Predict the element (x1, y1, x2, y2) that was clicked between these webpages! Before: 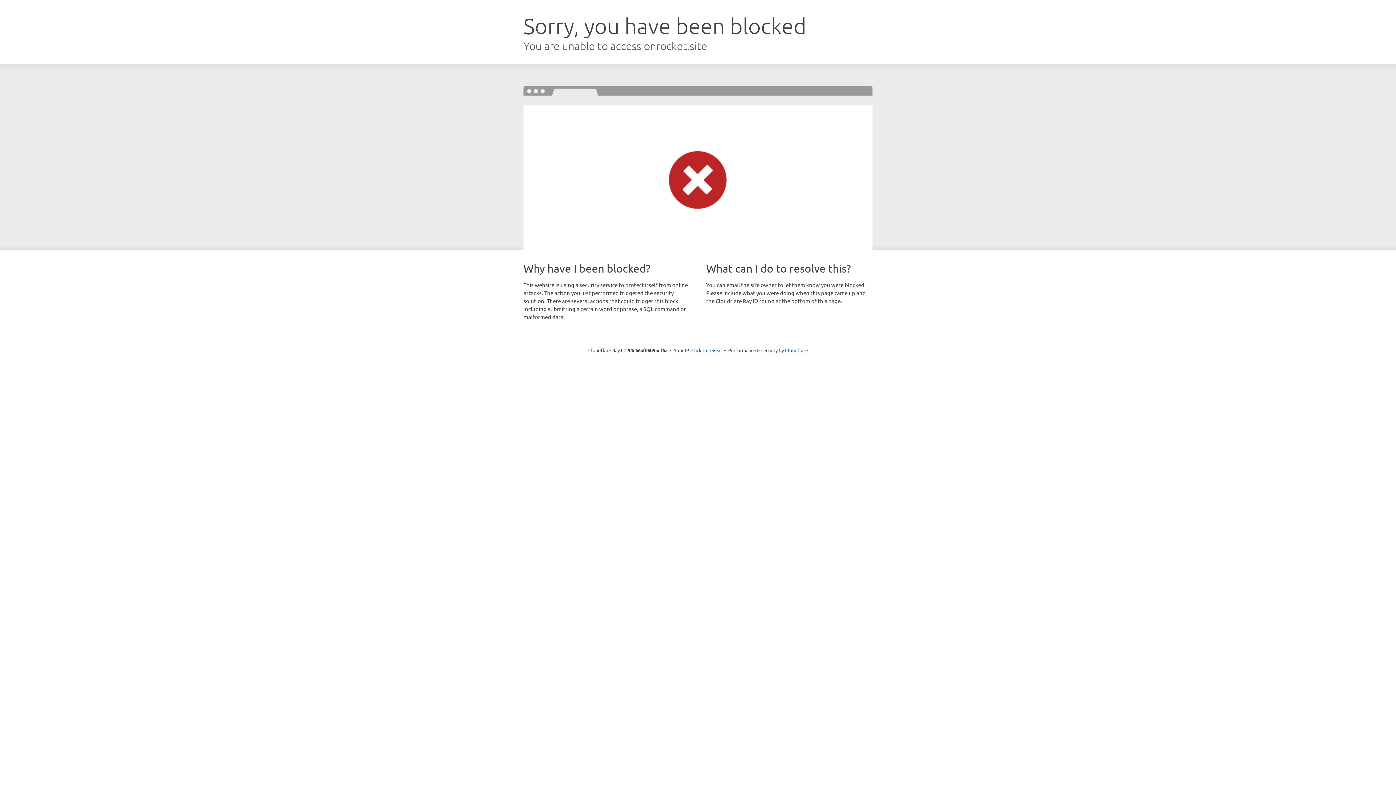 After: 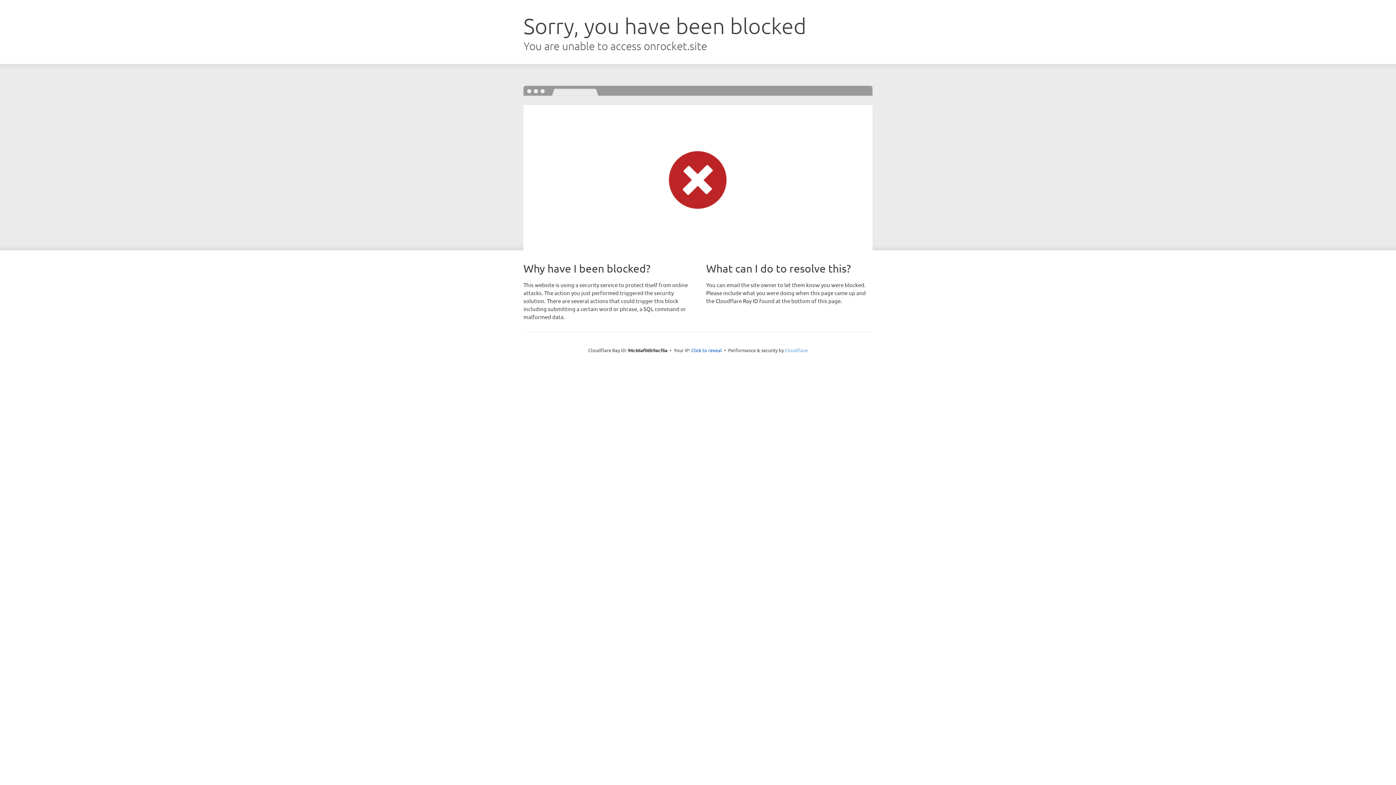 Action: label: Cloudflare bbox: (785, 347, 808, 353)